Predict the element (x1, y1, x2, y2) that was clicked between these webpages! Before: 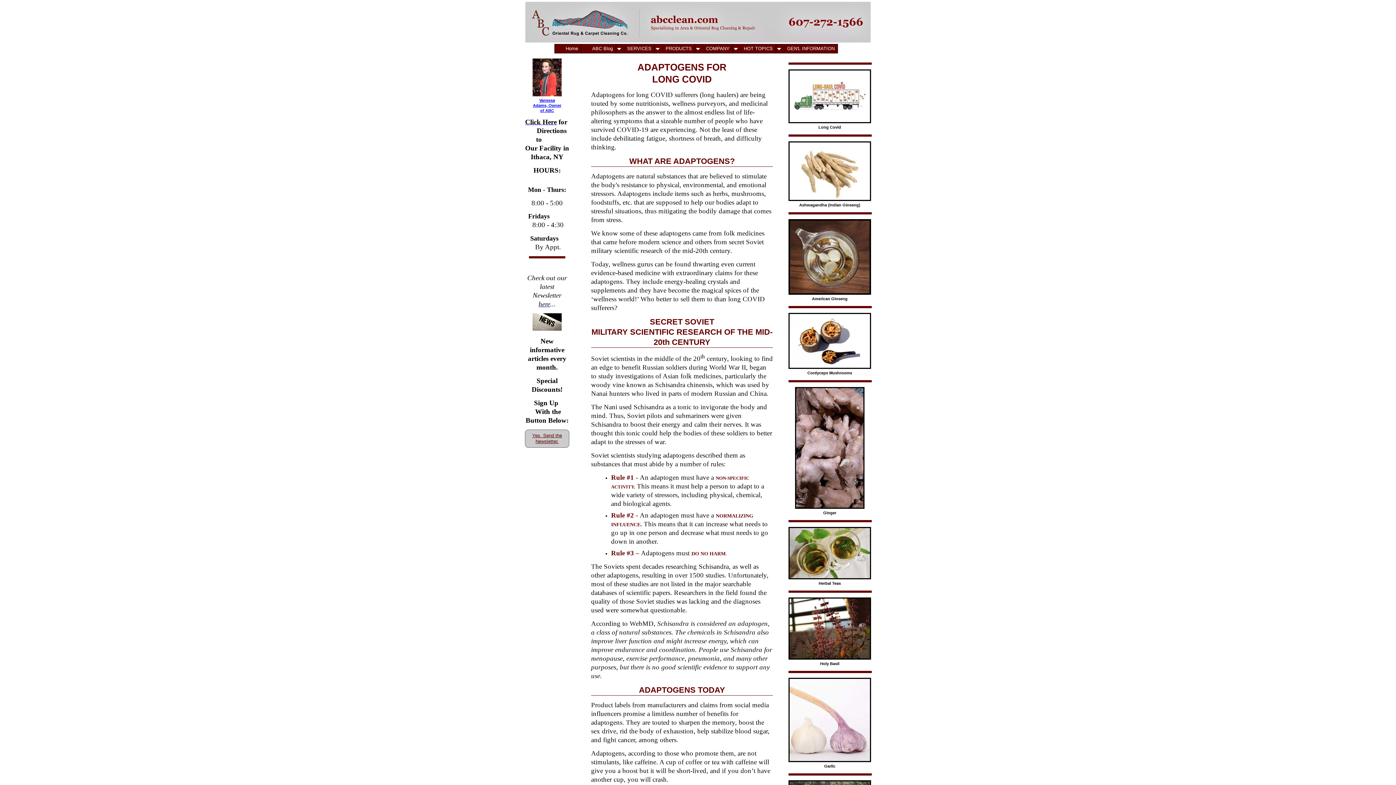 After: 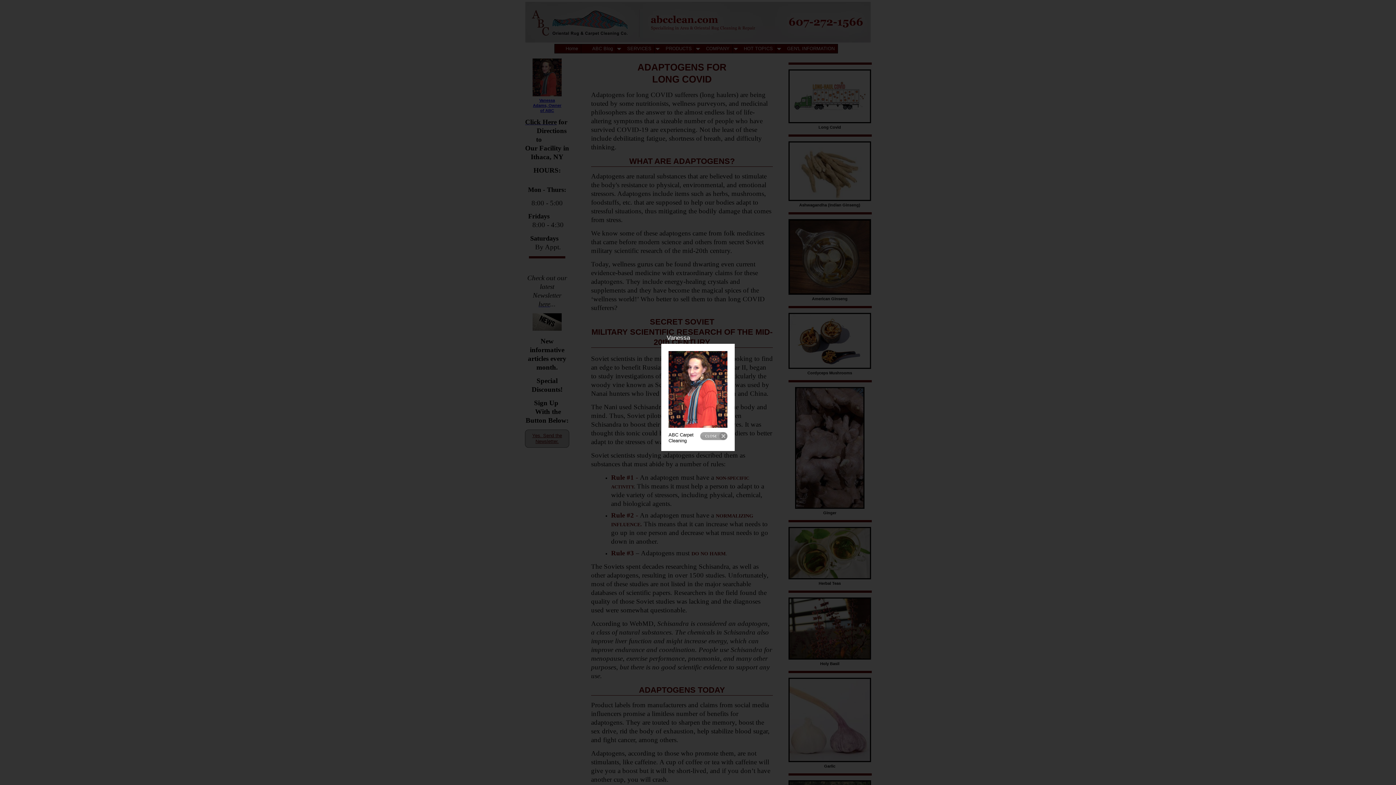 Action: bbox: (525, 92, 569, 113) label: Vanessa Adams, Owner of ABC